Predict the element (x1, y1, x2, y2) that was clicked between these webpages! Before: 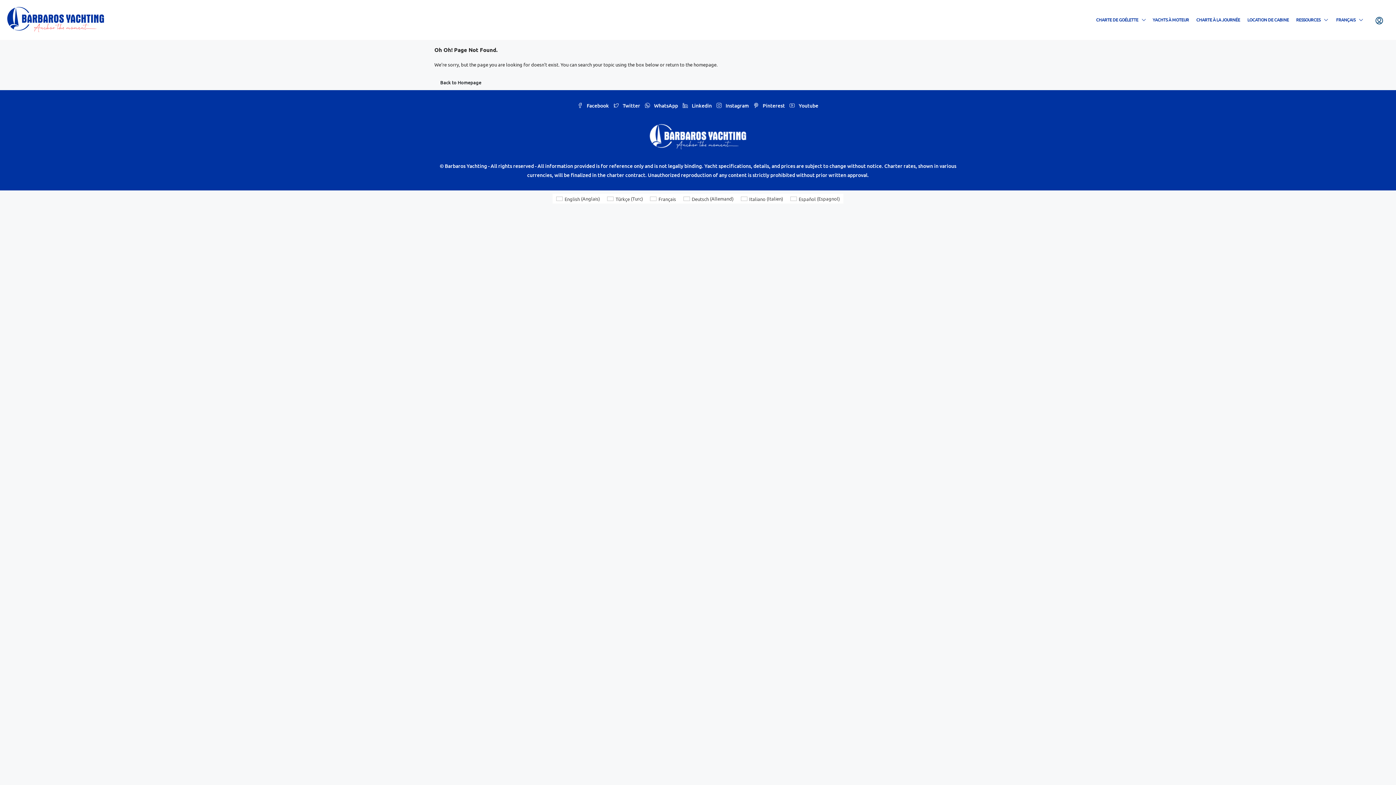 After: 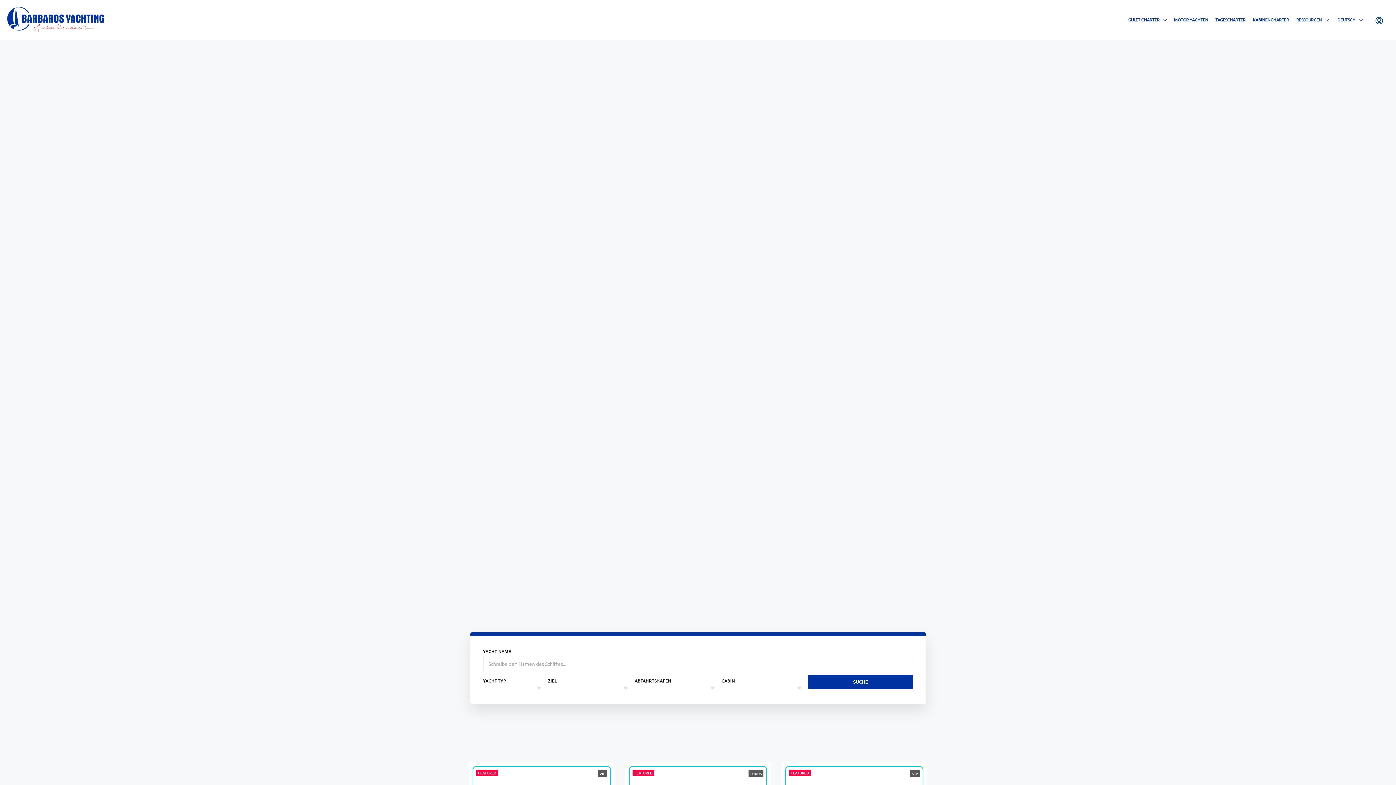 Action: label: Deutsch (Allemand) bbox: (679, 193, 737, 203)